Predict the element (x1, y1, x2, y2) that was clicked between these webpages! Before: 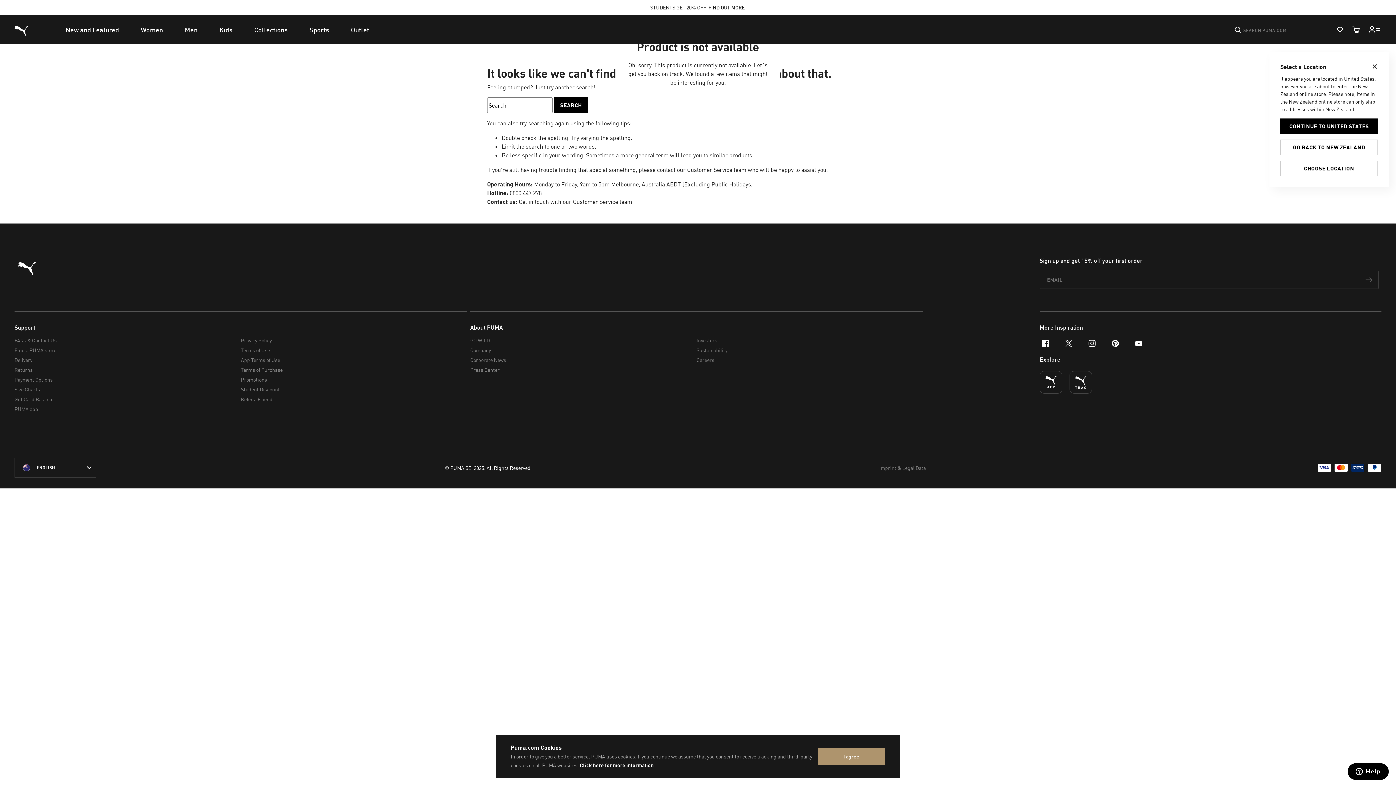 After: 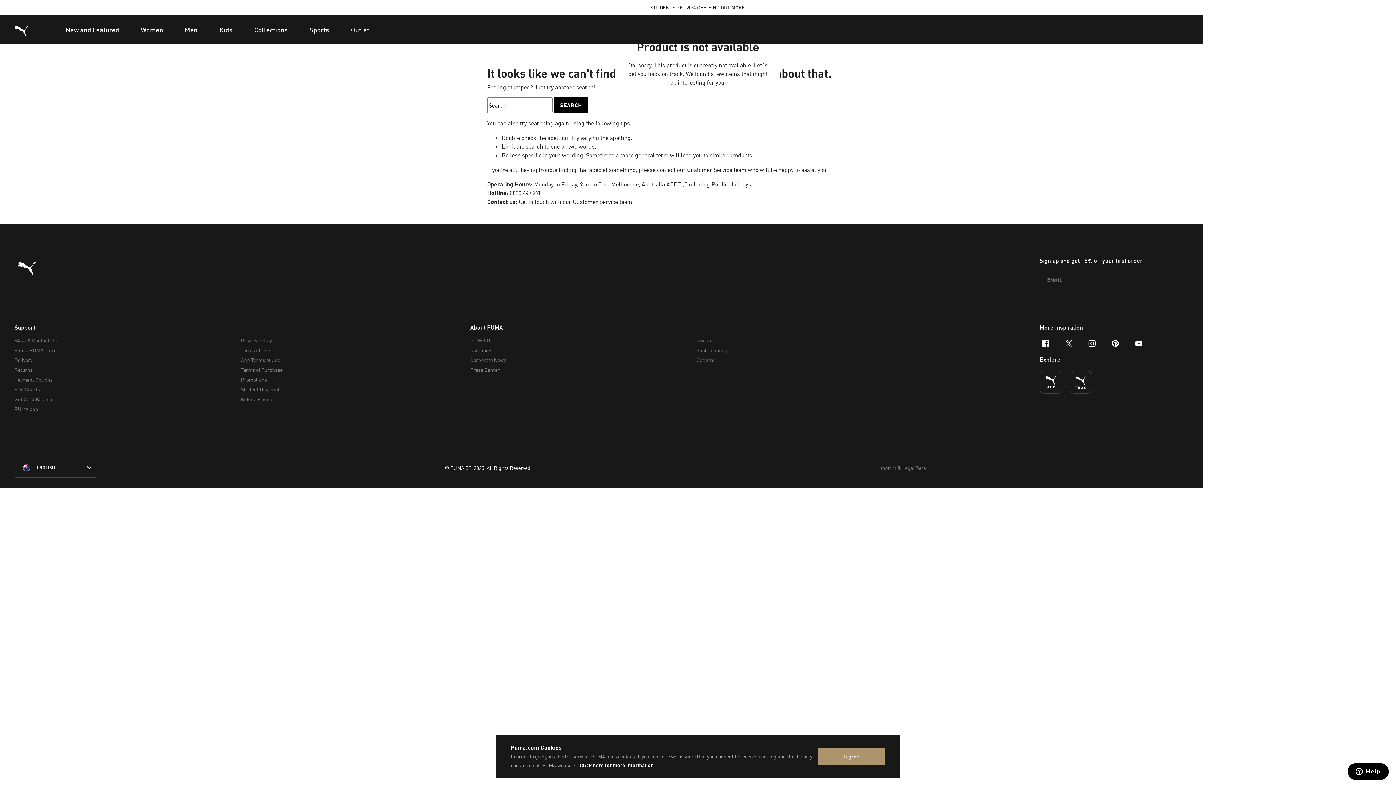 Action: label: Cart Quantity bbox: (1348, 21, 1364, 37)